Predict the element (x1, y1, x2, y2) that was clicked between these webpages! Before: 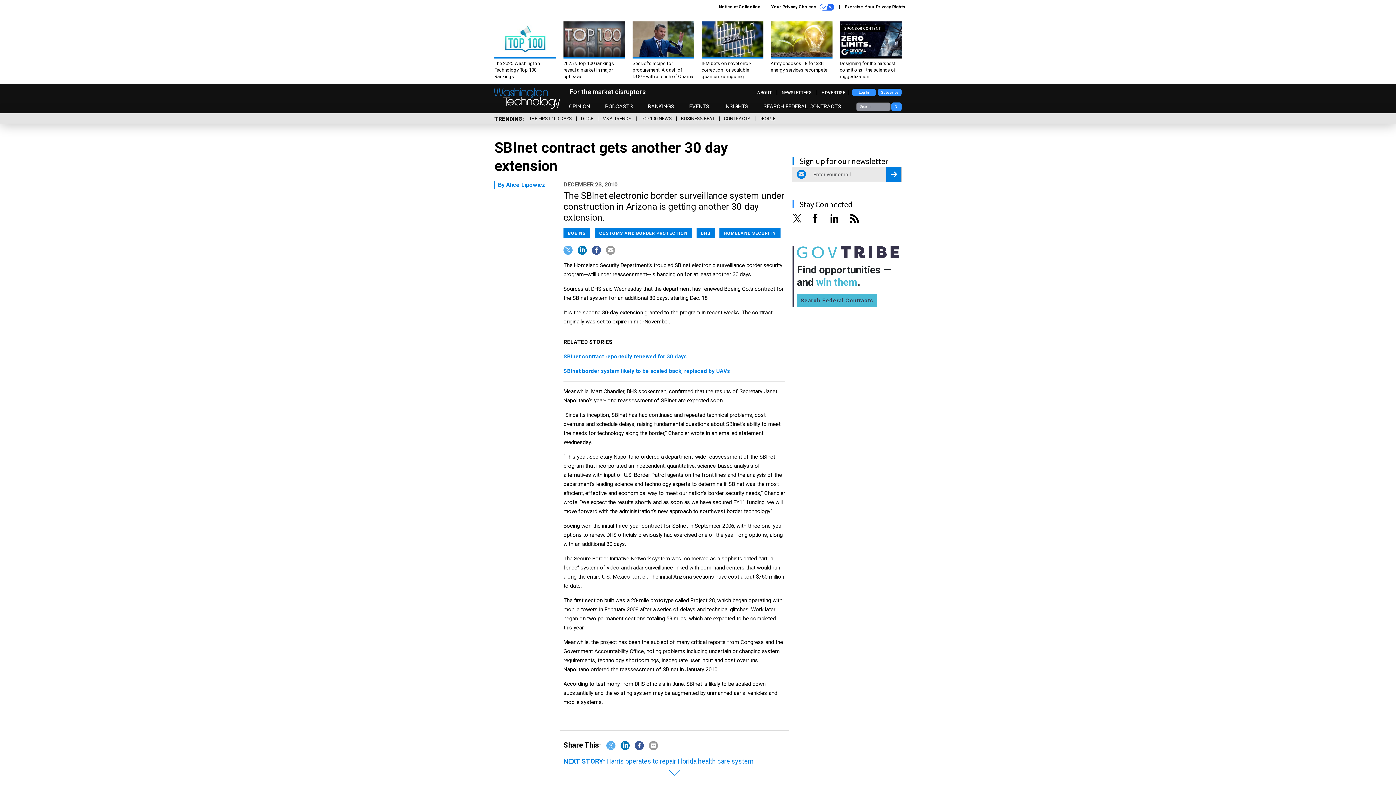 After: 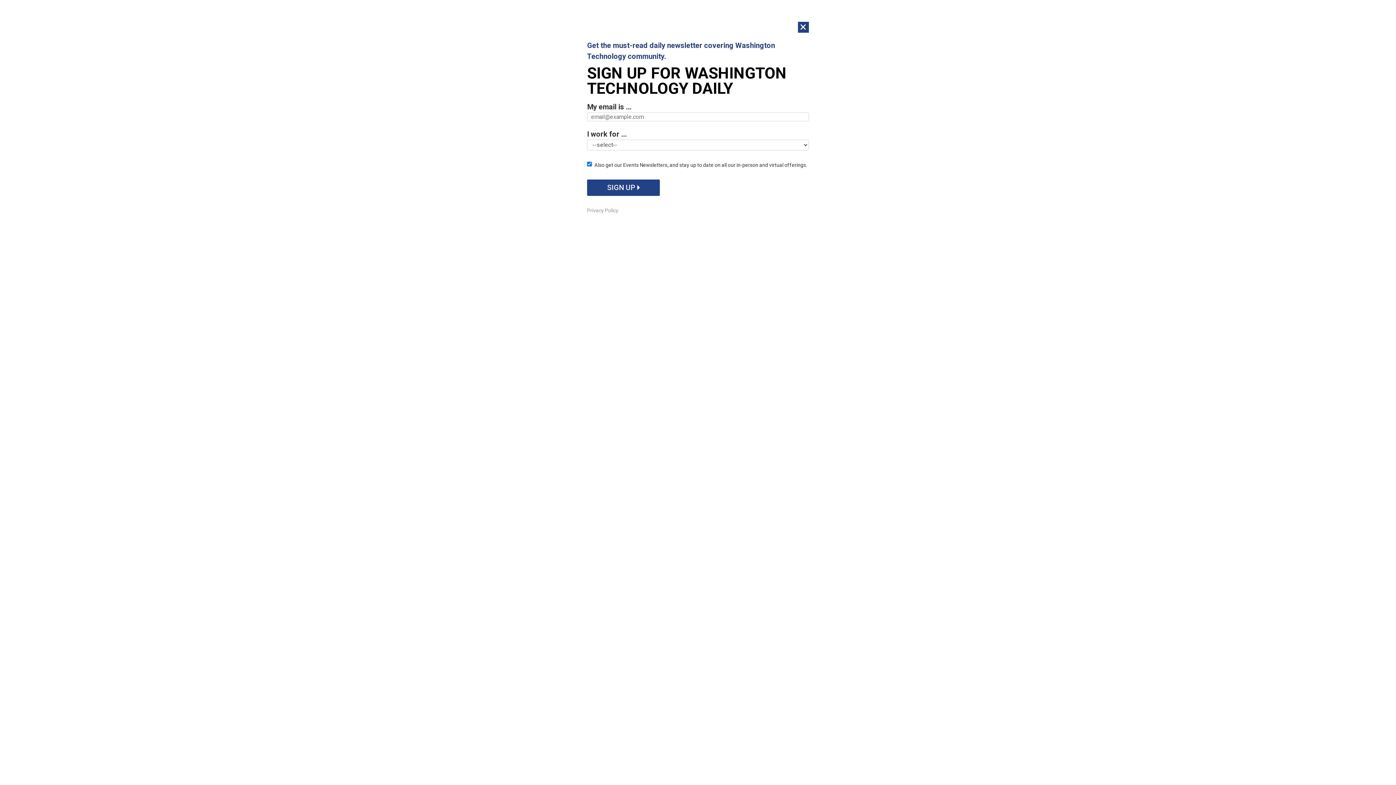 Action: bbox: (494, 97, 559, 101)